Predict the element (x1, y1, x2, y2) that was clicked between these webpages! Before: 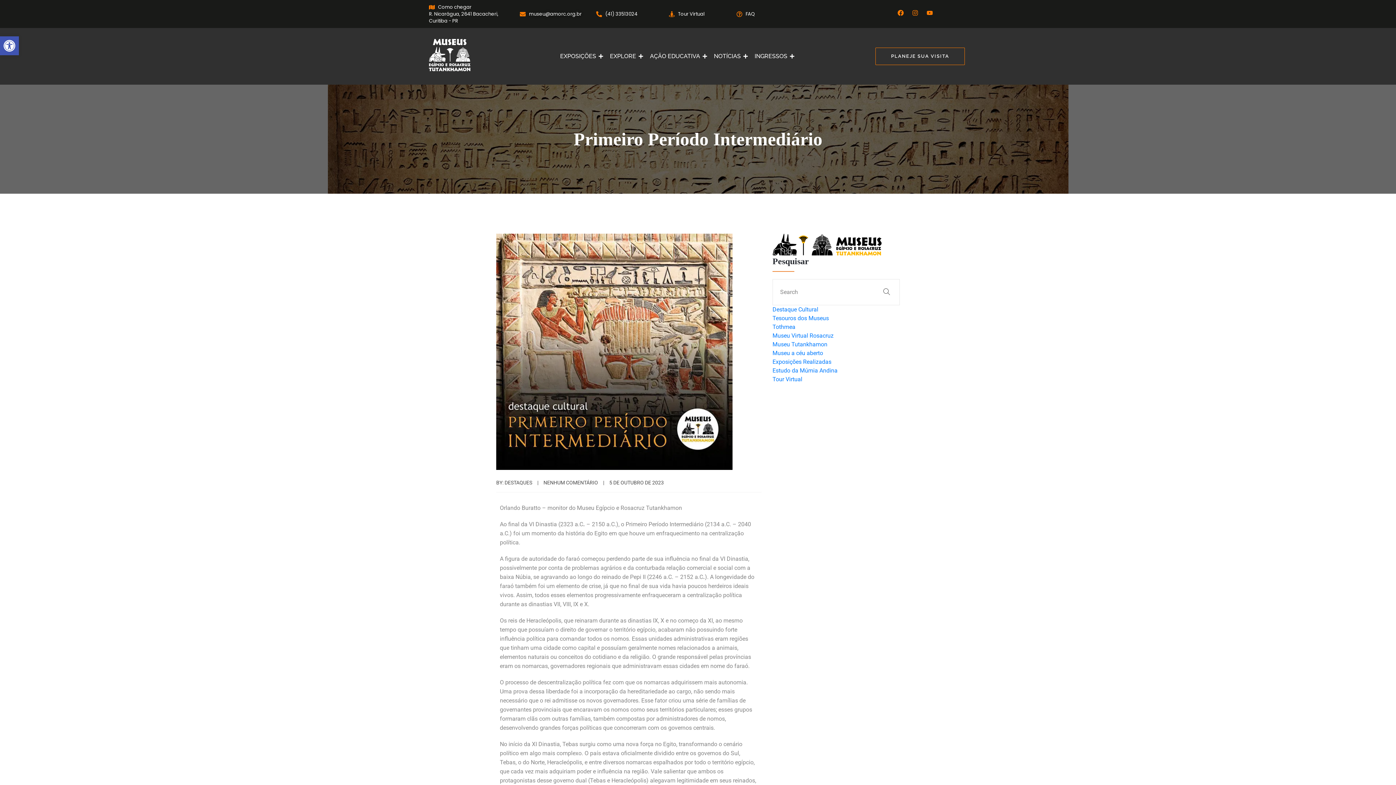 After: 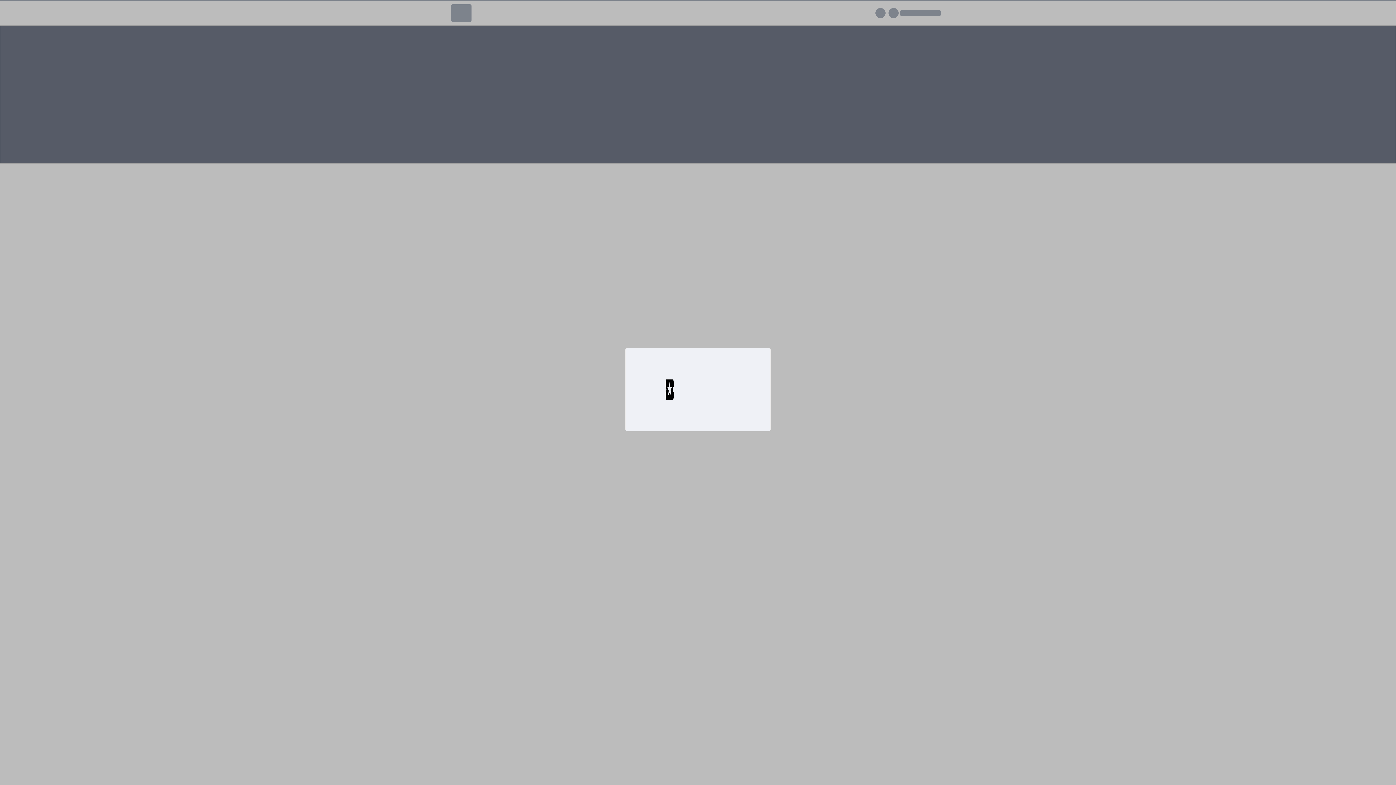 Action: label: INGRESSOS bbox: (751, 51, 790, 61)